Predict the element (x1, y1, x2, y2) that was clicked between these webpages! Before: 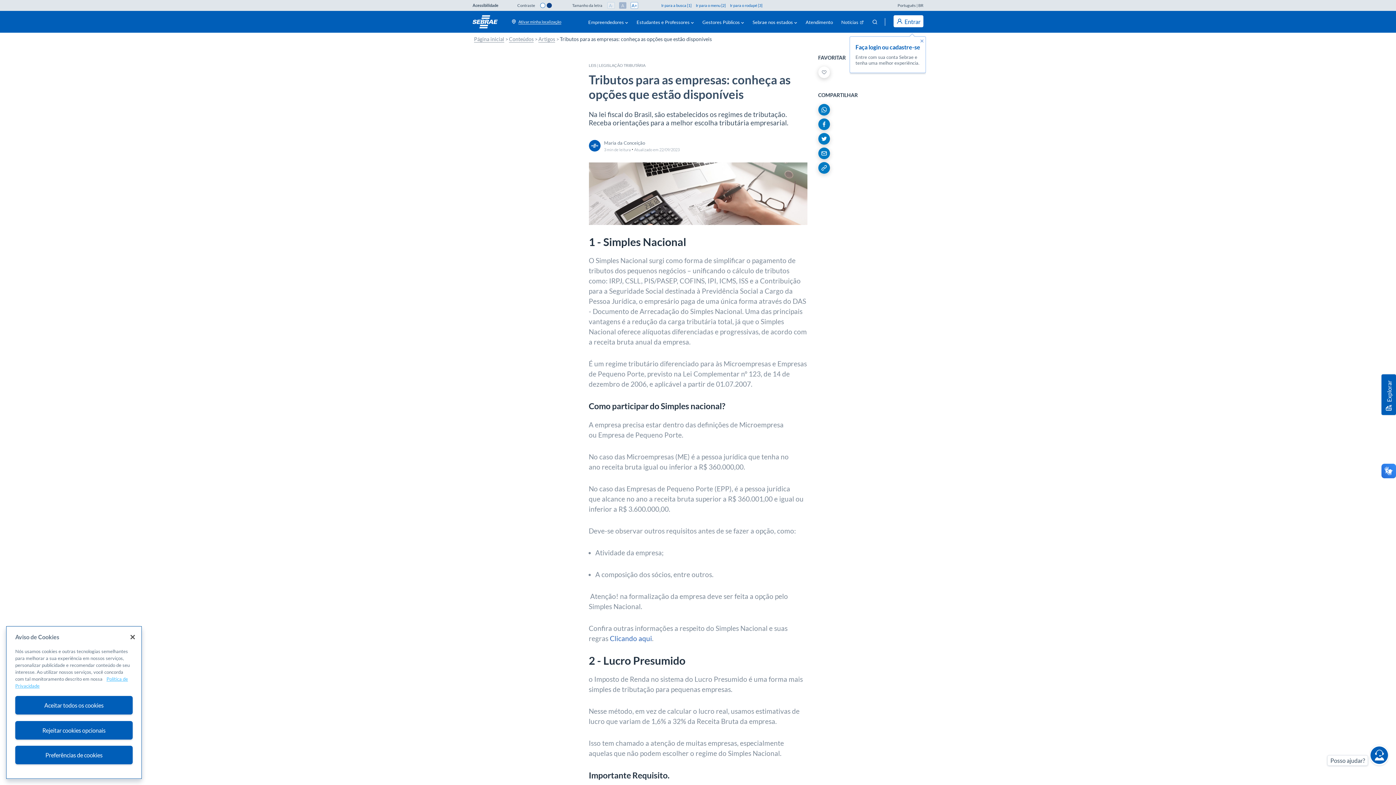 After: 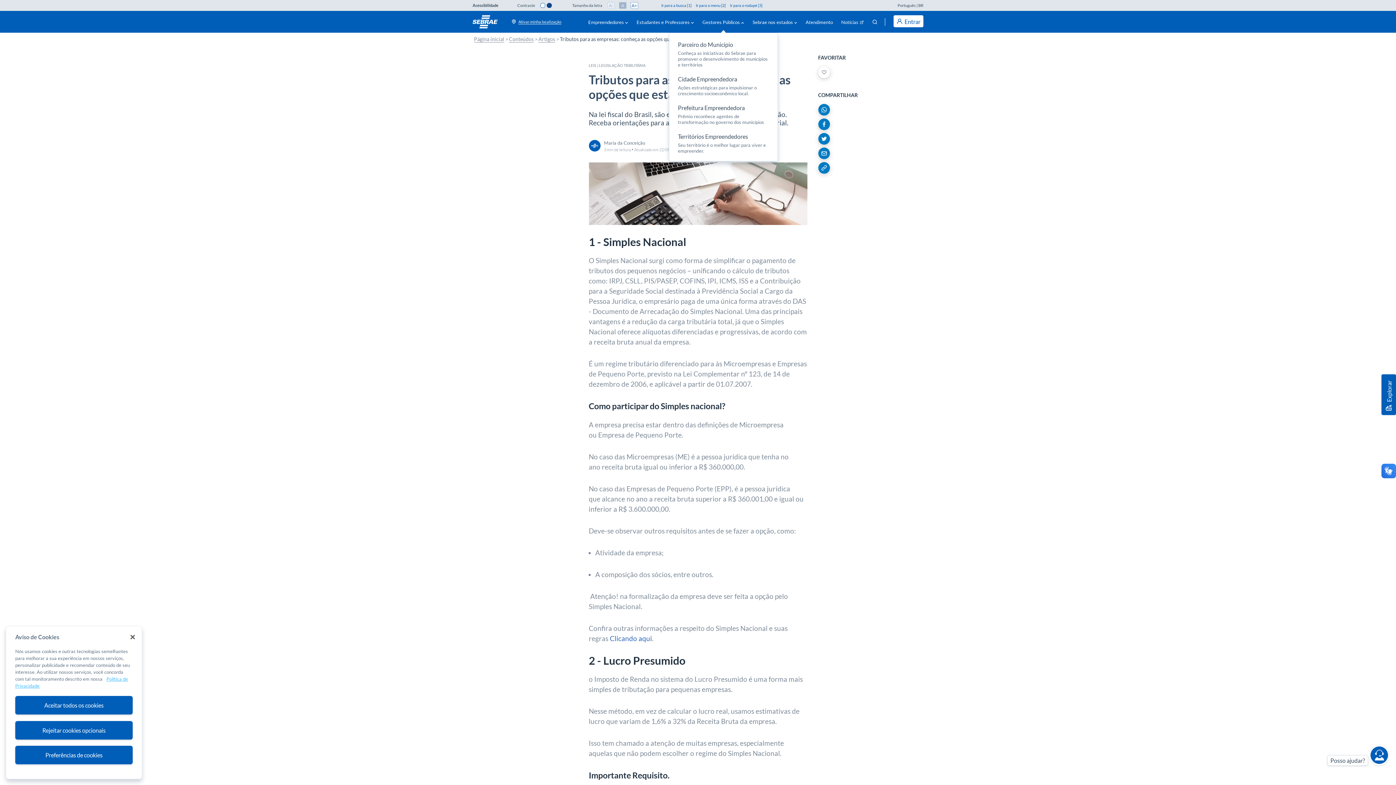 Action: bbox: (701, 18, 745, 25) label: Gestores Públicos